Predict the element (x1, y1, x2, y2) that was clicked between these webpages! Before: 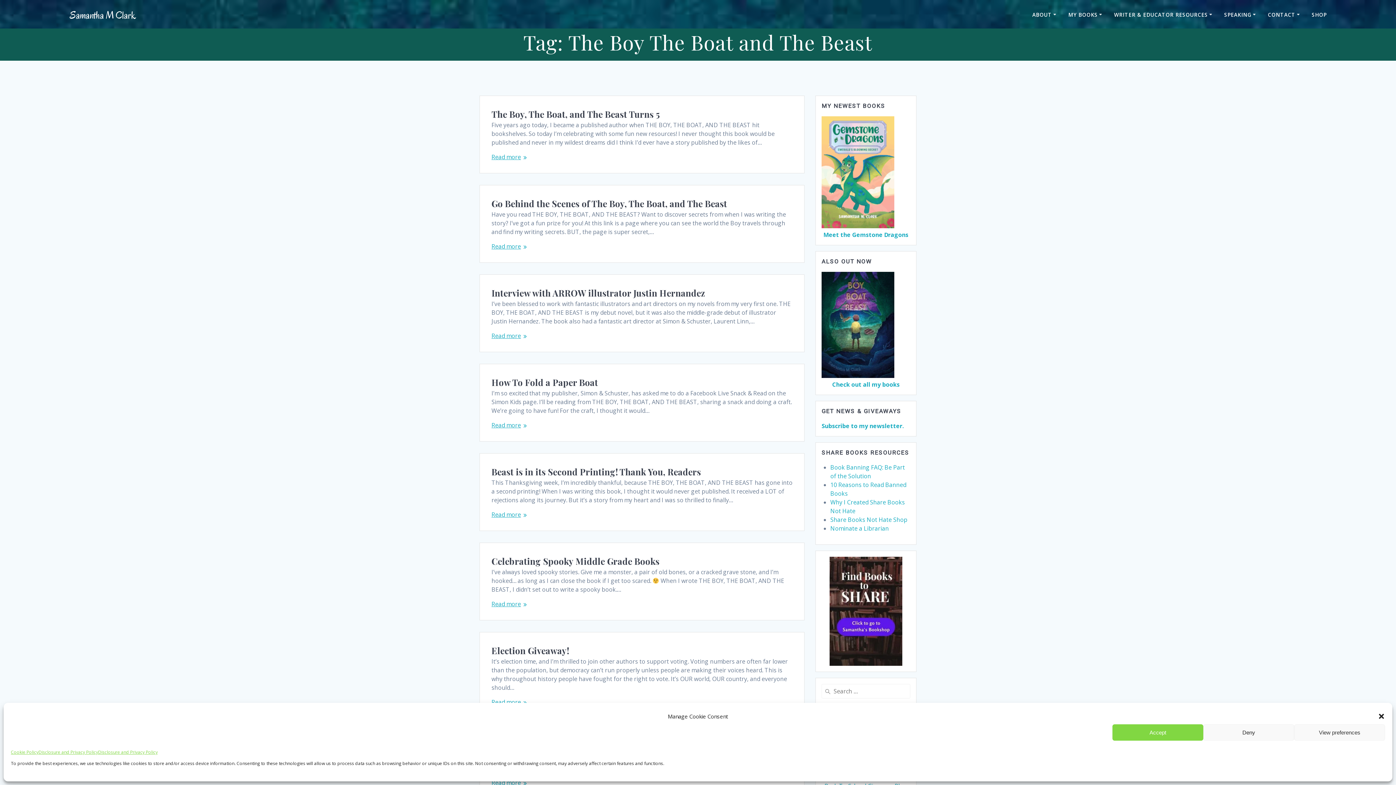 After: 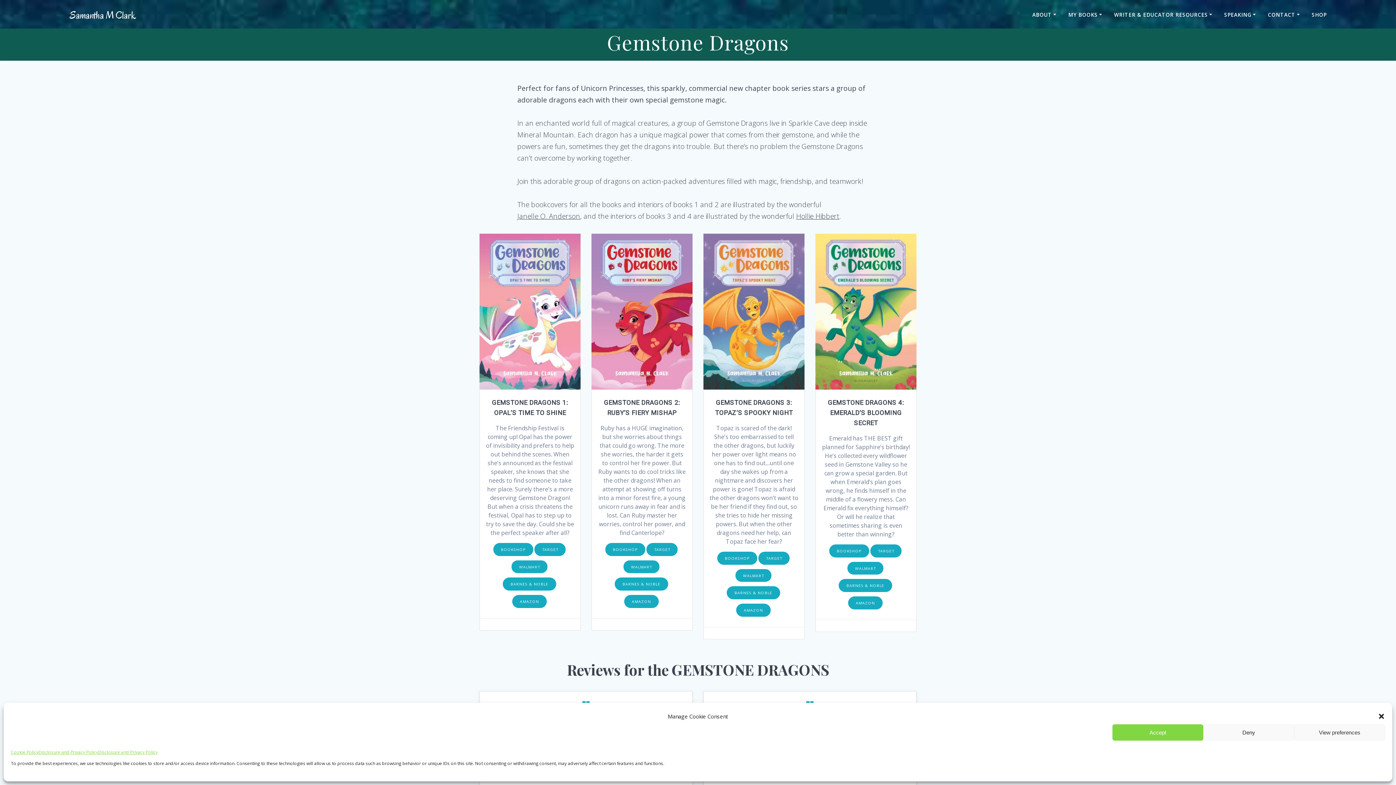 Action: bbox: (821, 230, 910, 239) label: Meet the Gemstone Dragons